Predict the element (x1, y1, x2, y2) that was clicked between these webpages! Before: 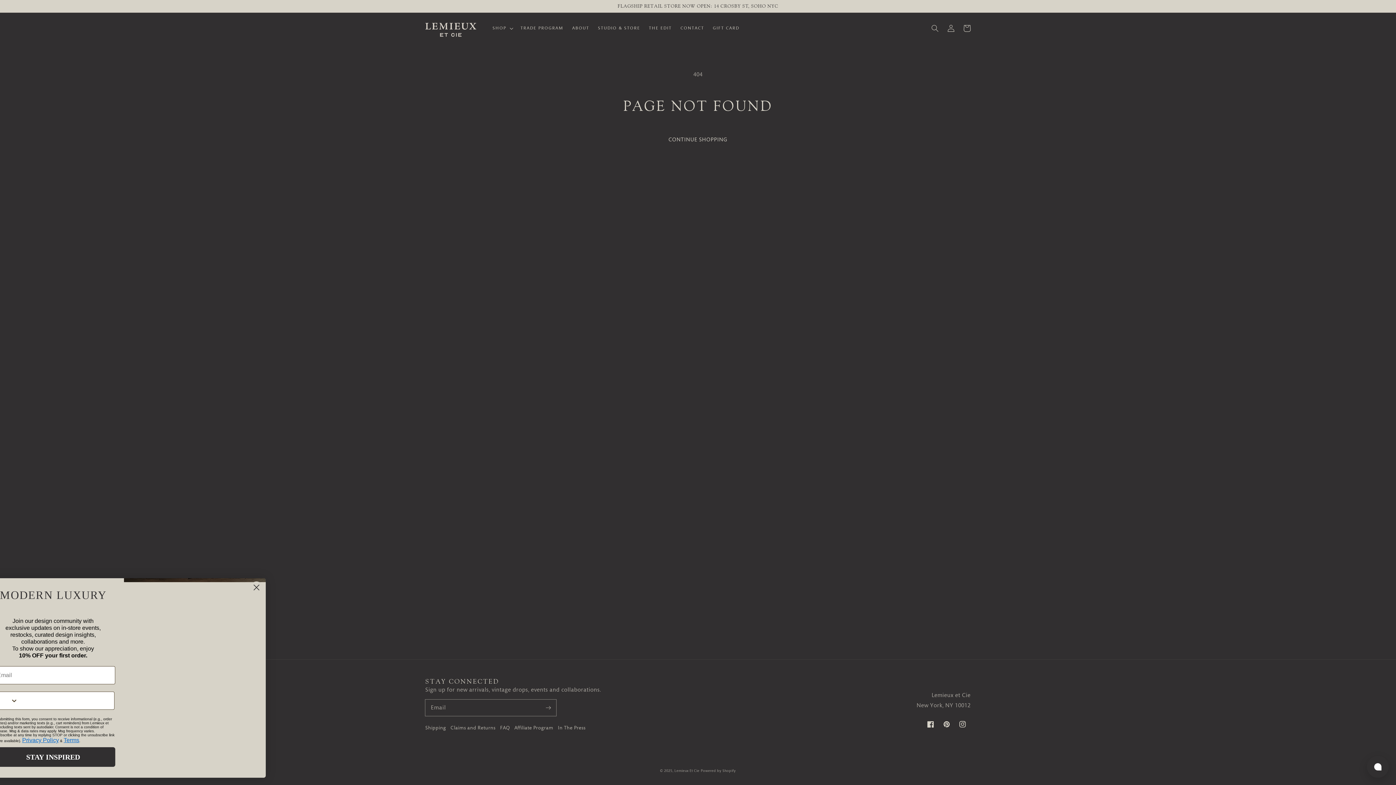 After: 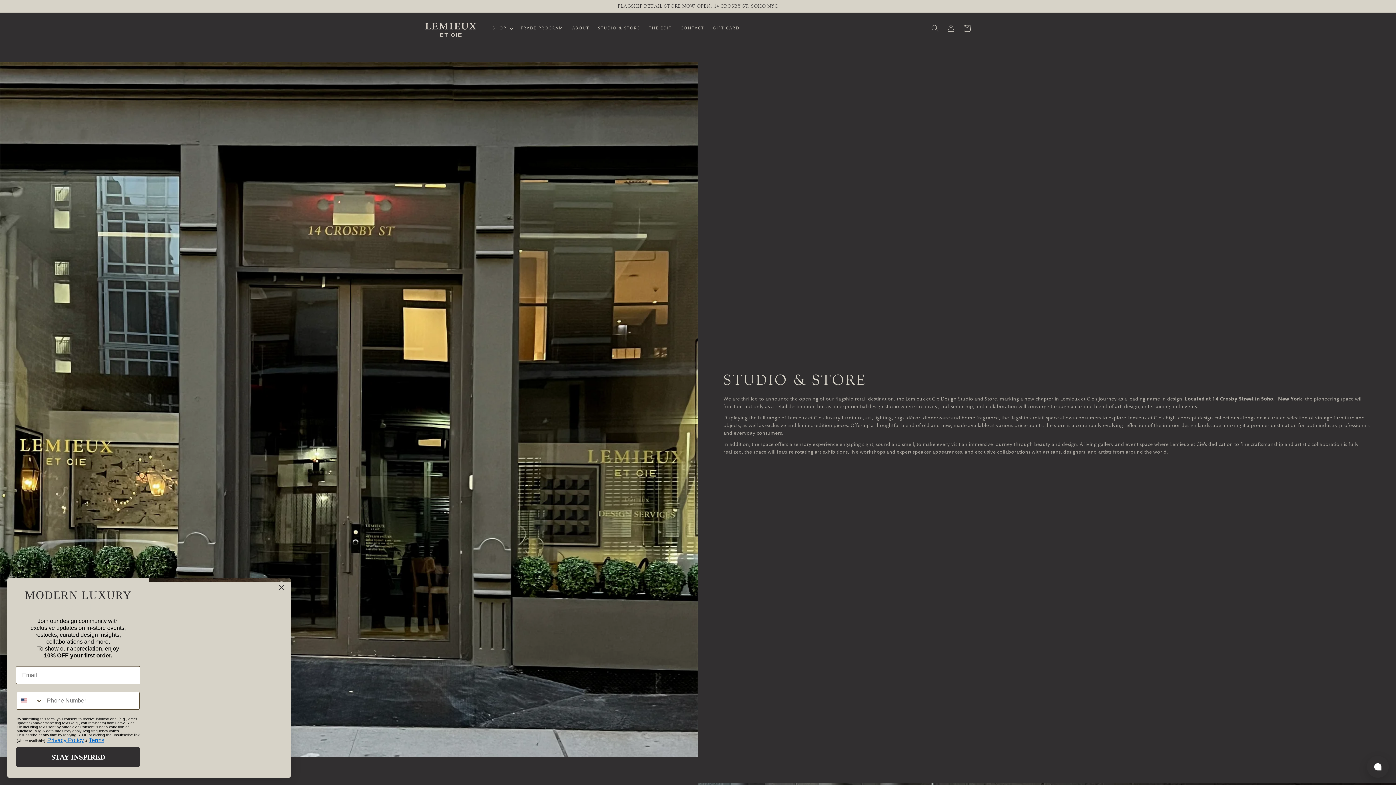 Action: label: STUDIO & STORE bbox: (593, 21, 644, 35)